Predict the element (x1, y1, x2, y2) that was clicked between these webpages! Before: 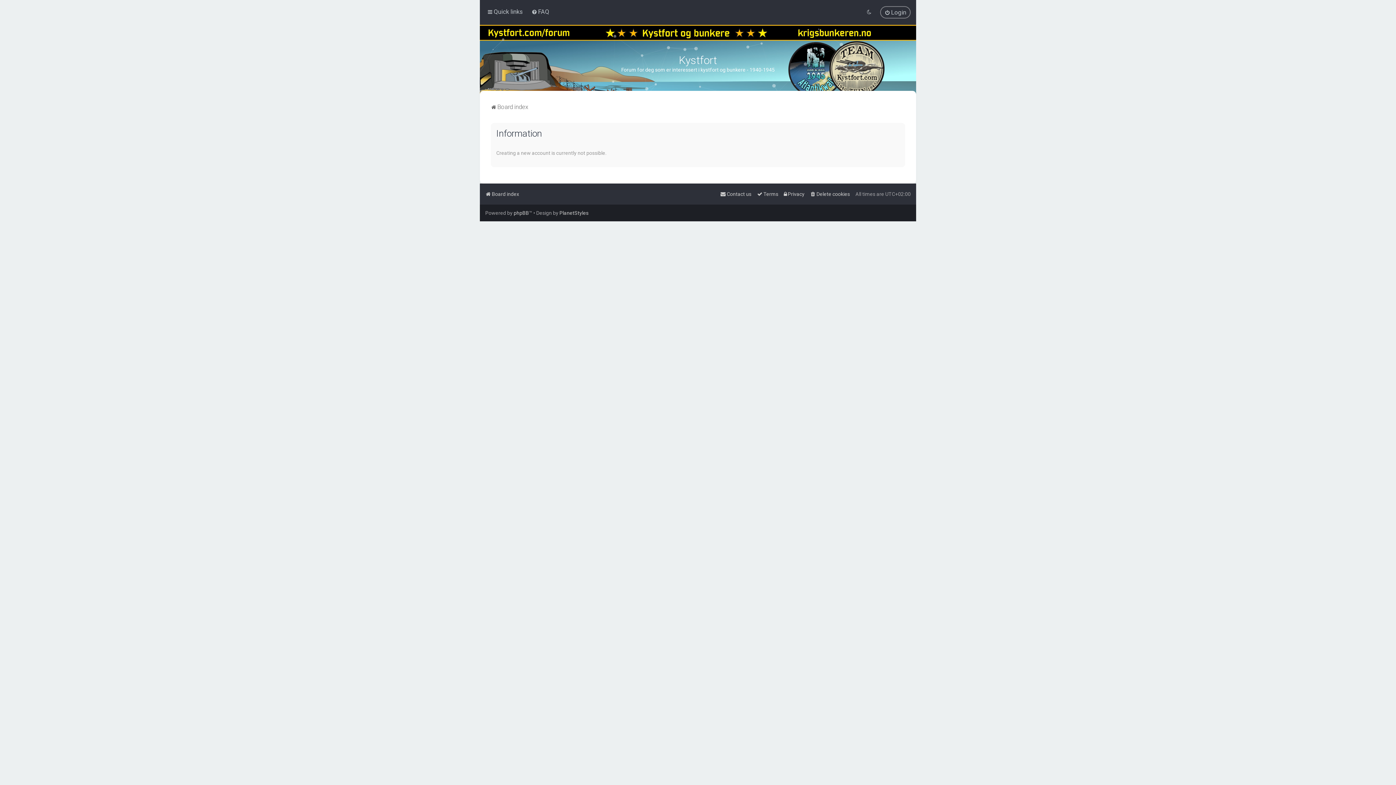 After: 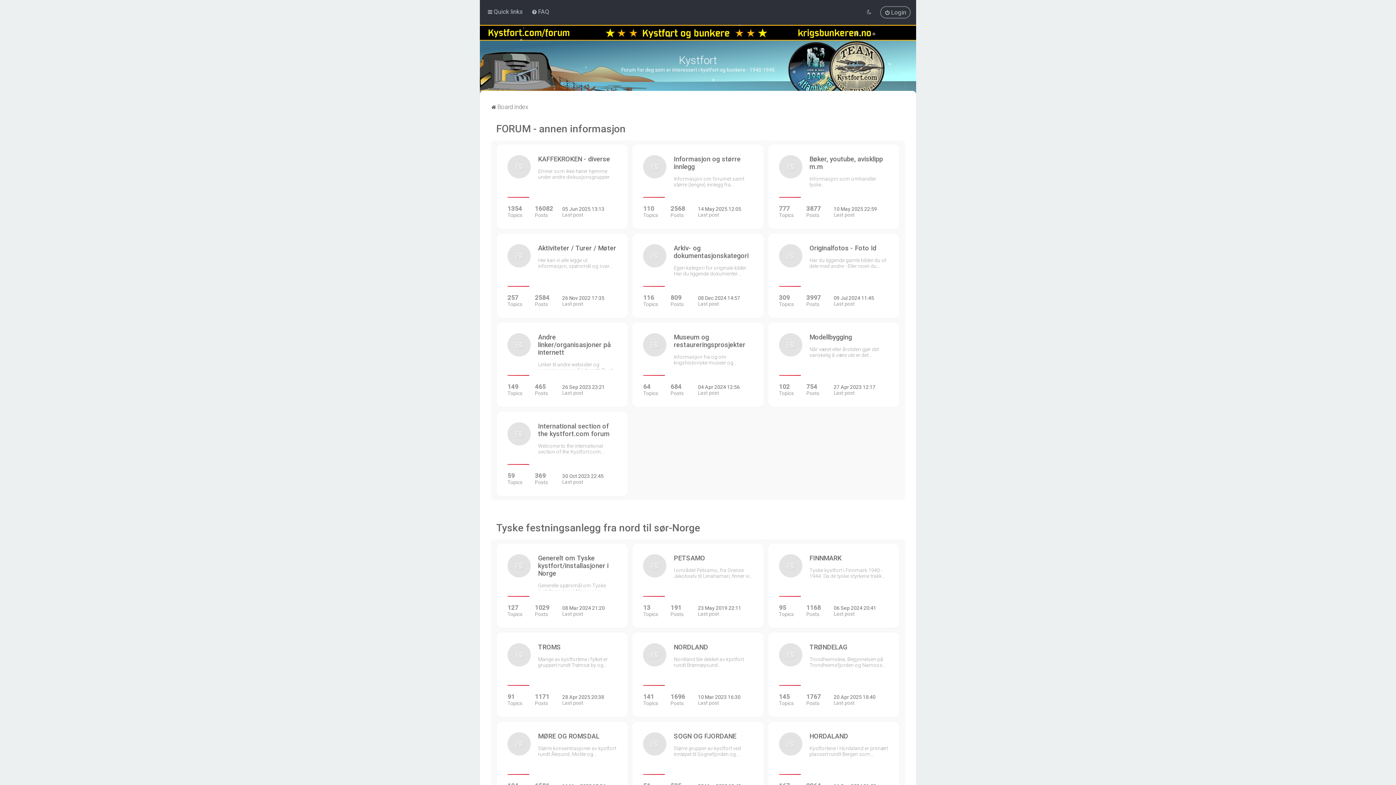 Action: label: Board index bbox: (485, 189, 519, 199)